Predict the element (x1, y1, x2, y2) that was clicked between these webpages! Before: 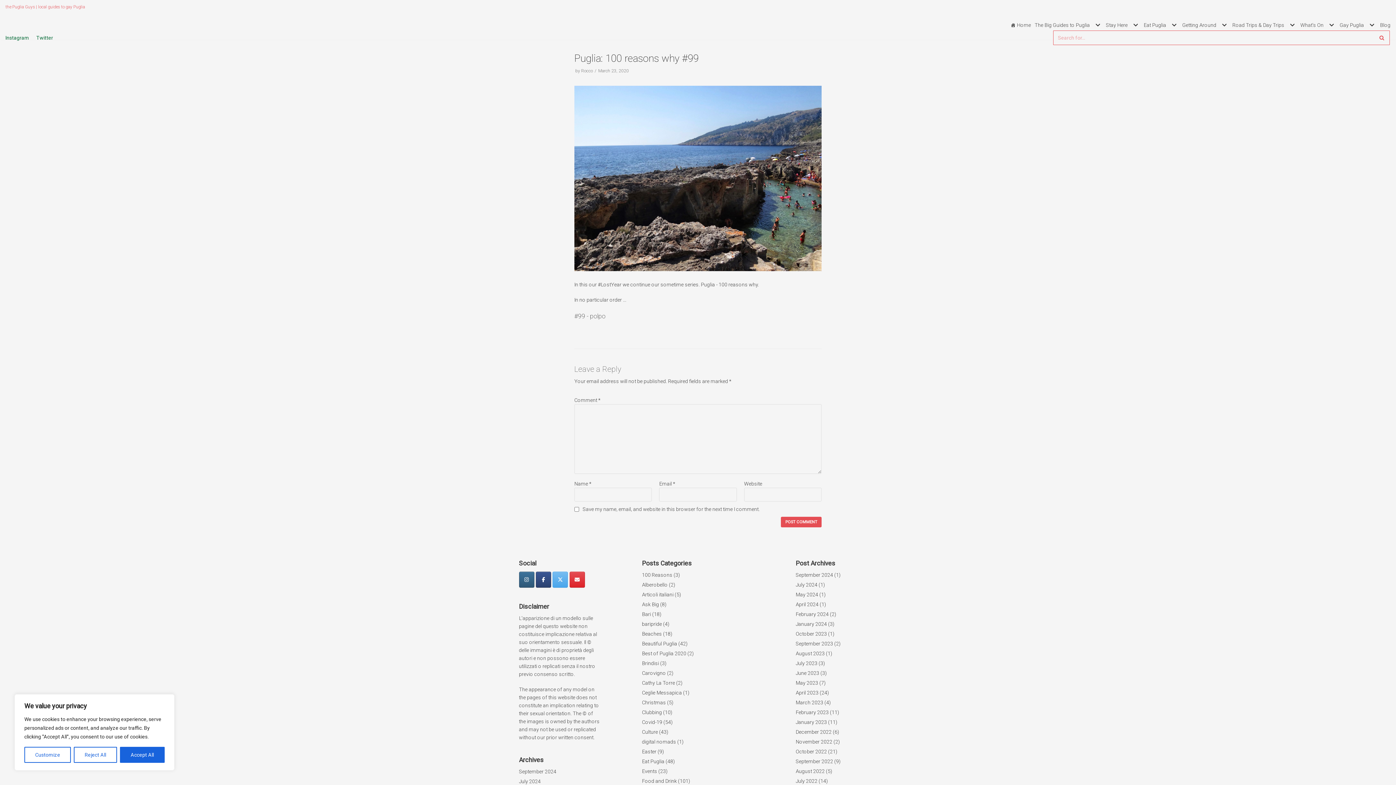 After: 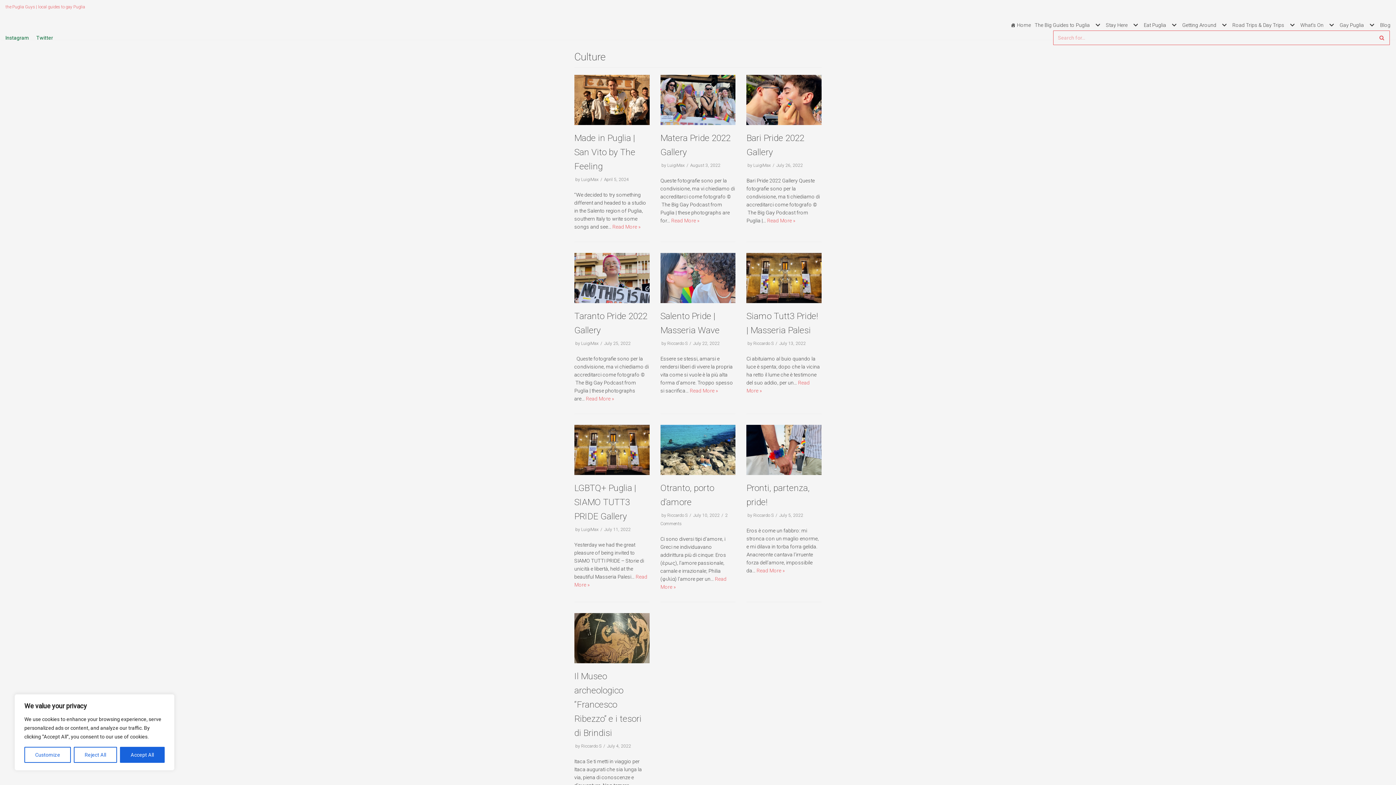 Action: label: Culture bbox: (642, 729, 658, 735)